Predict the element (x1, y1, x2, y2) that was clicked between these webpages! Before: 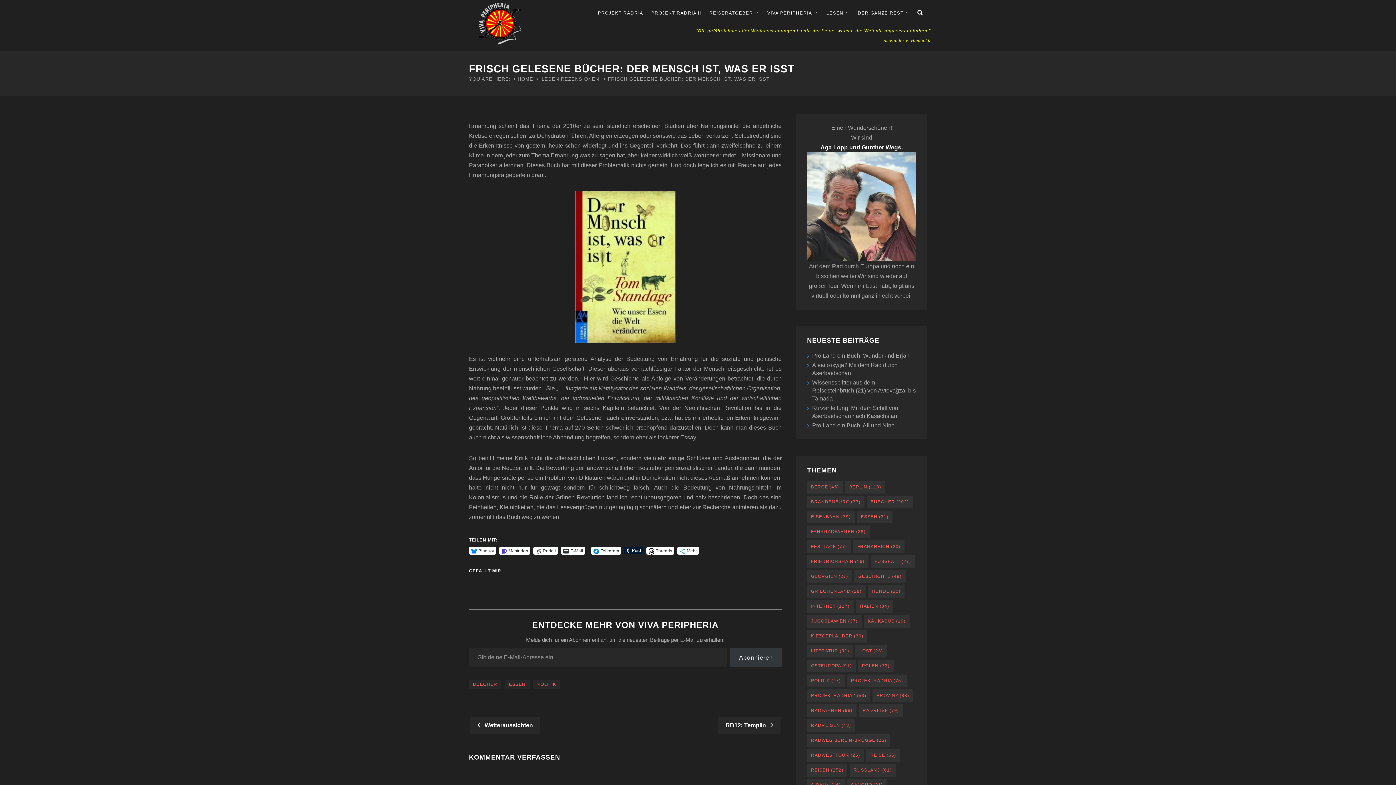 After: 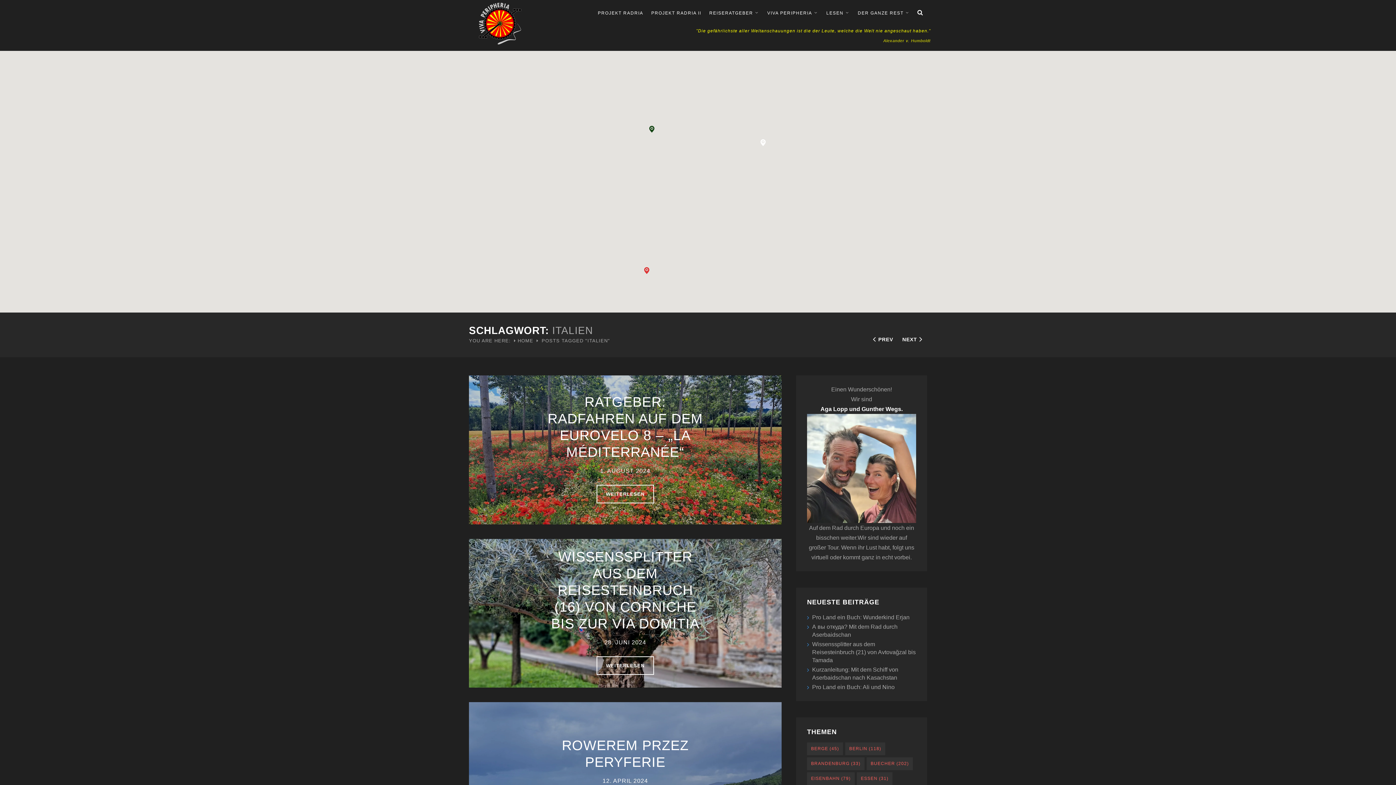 Action: label: Italien (34 Einträge) bbox: (856, 600, 893, 613)